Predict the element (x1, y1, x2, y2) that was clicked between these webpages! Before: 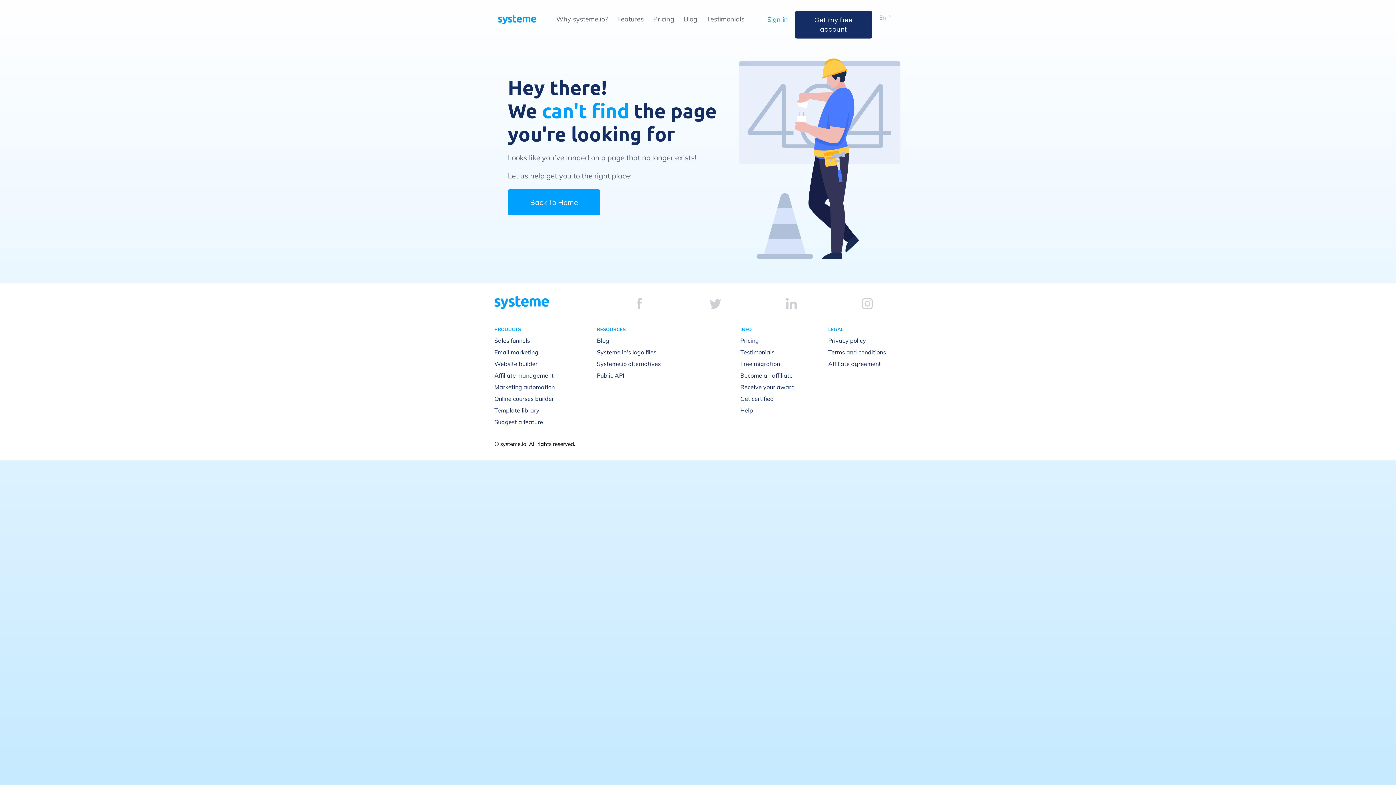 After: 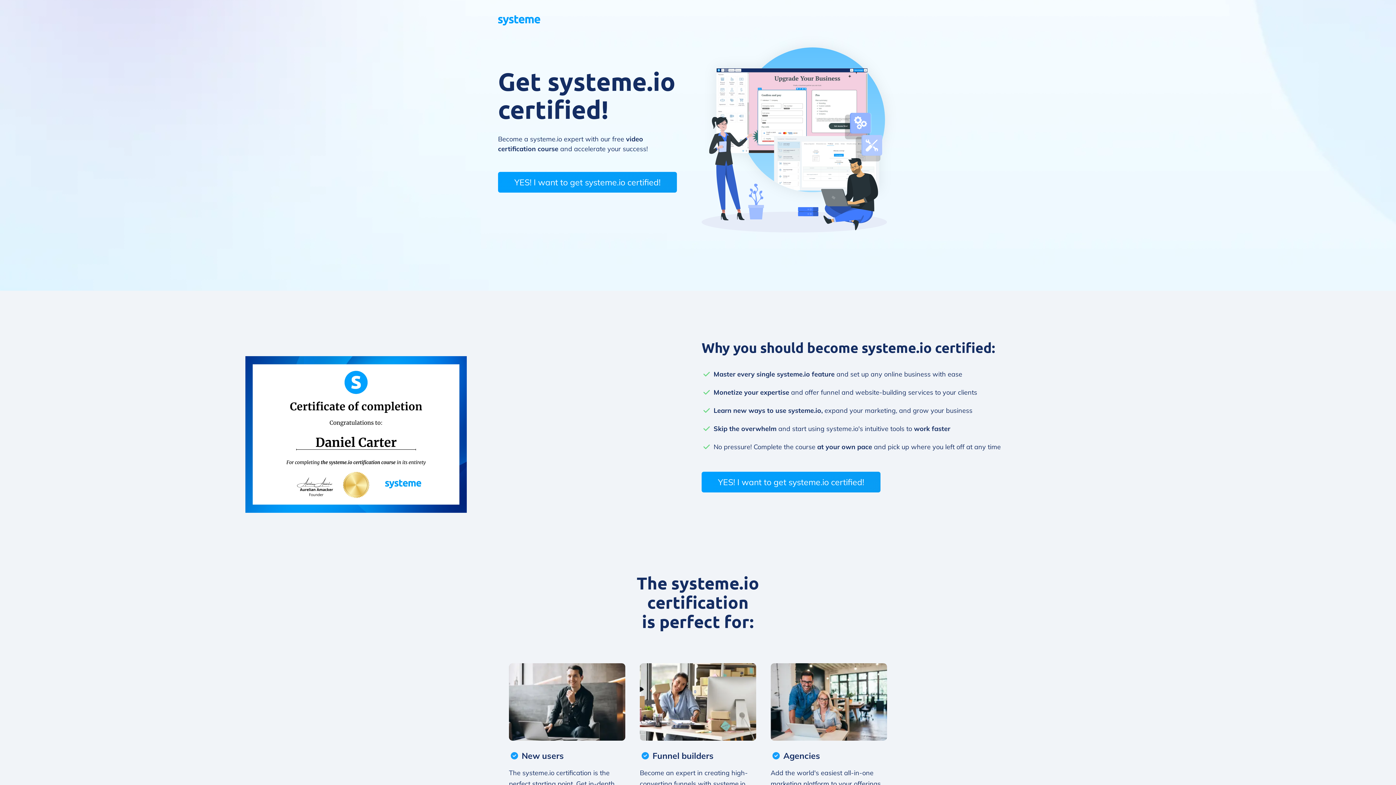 Action: label: Get certified bbox: (740, 395, 774, 402)